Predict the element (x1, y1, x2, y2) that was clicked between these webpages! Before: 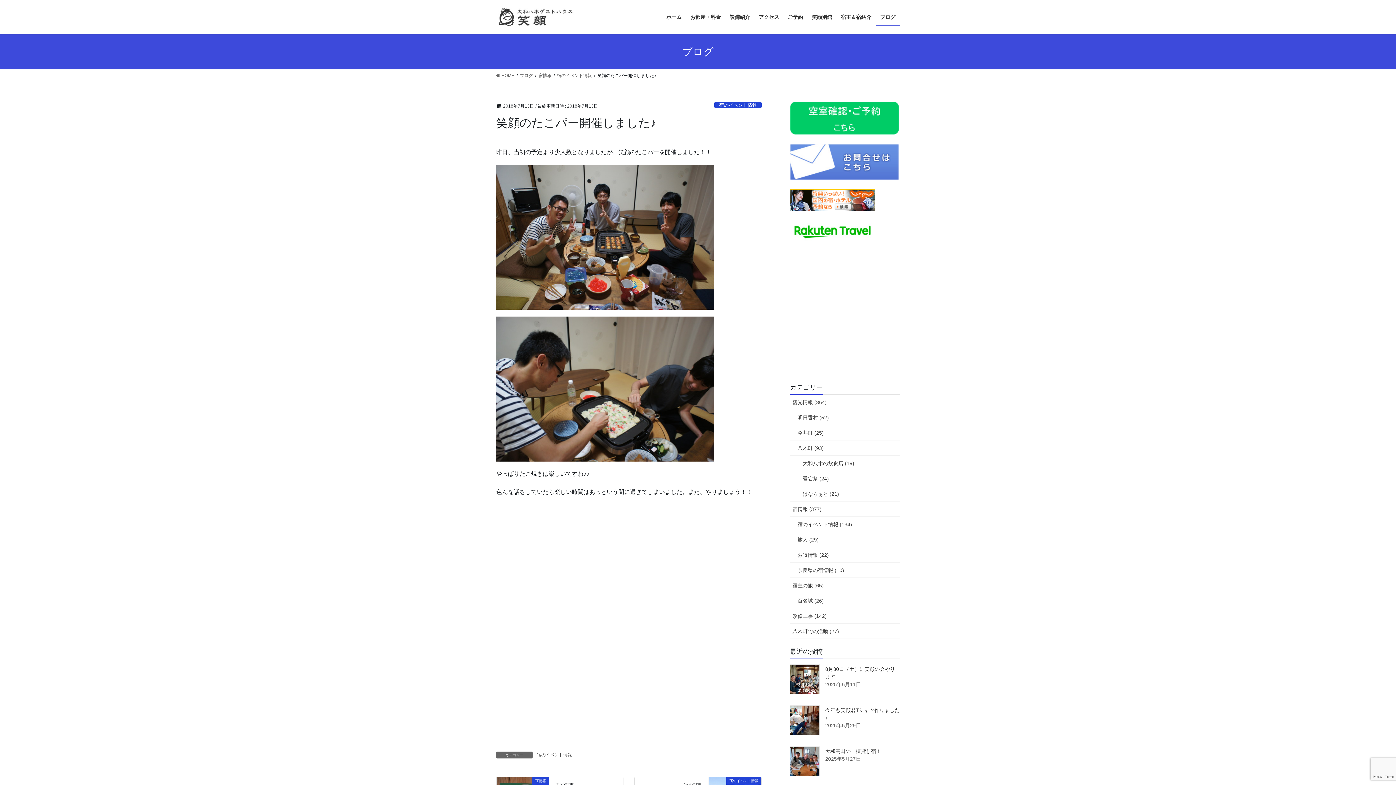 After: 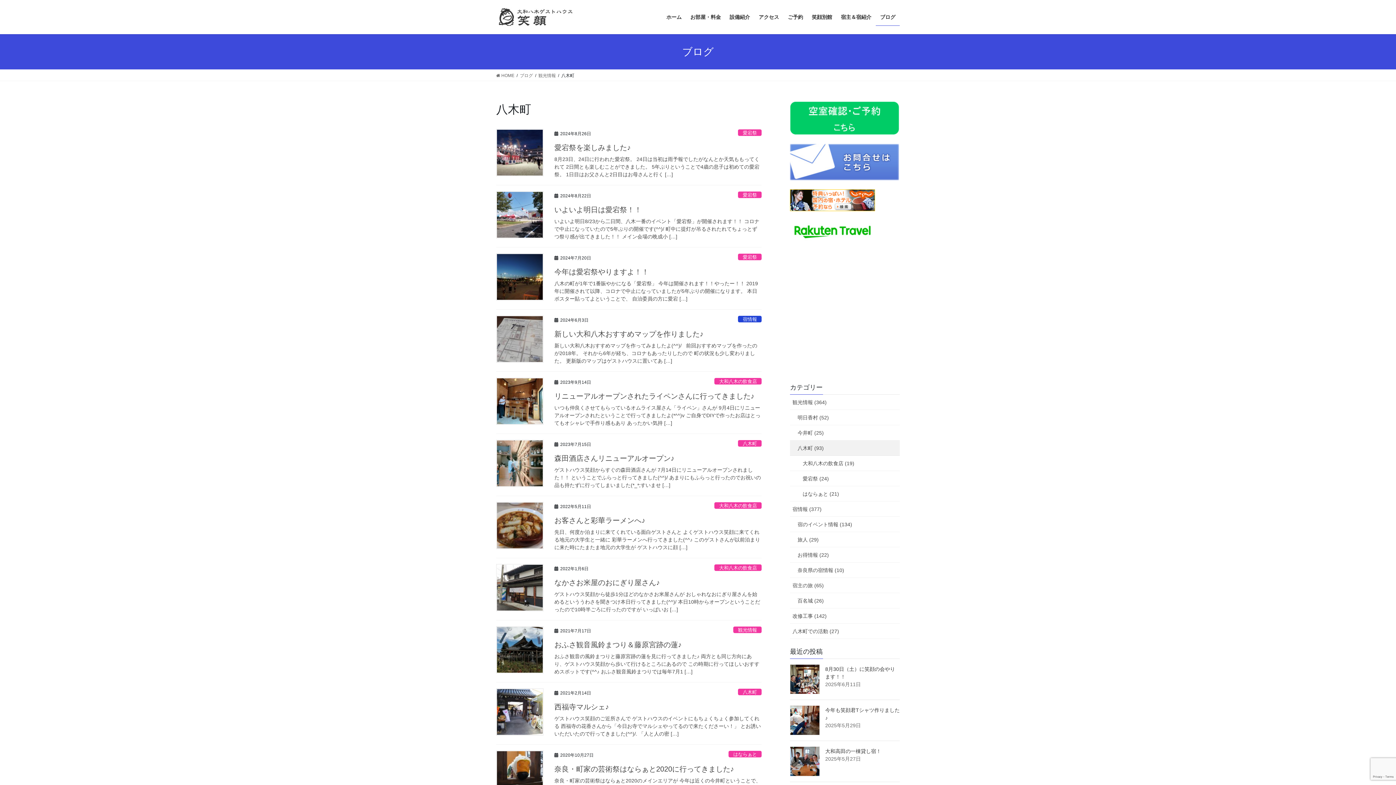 Action: label: 八木町 (93) bbox: (790, 440, 900, 456)